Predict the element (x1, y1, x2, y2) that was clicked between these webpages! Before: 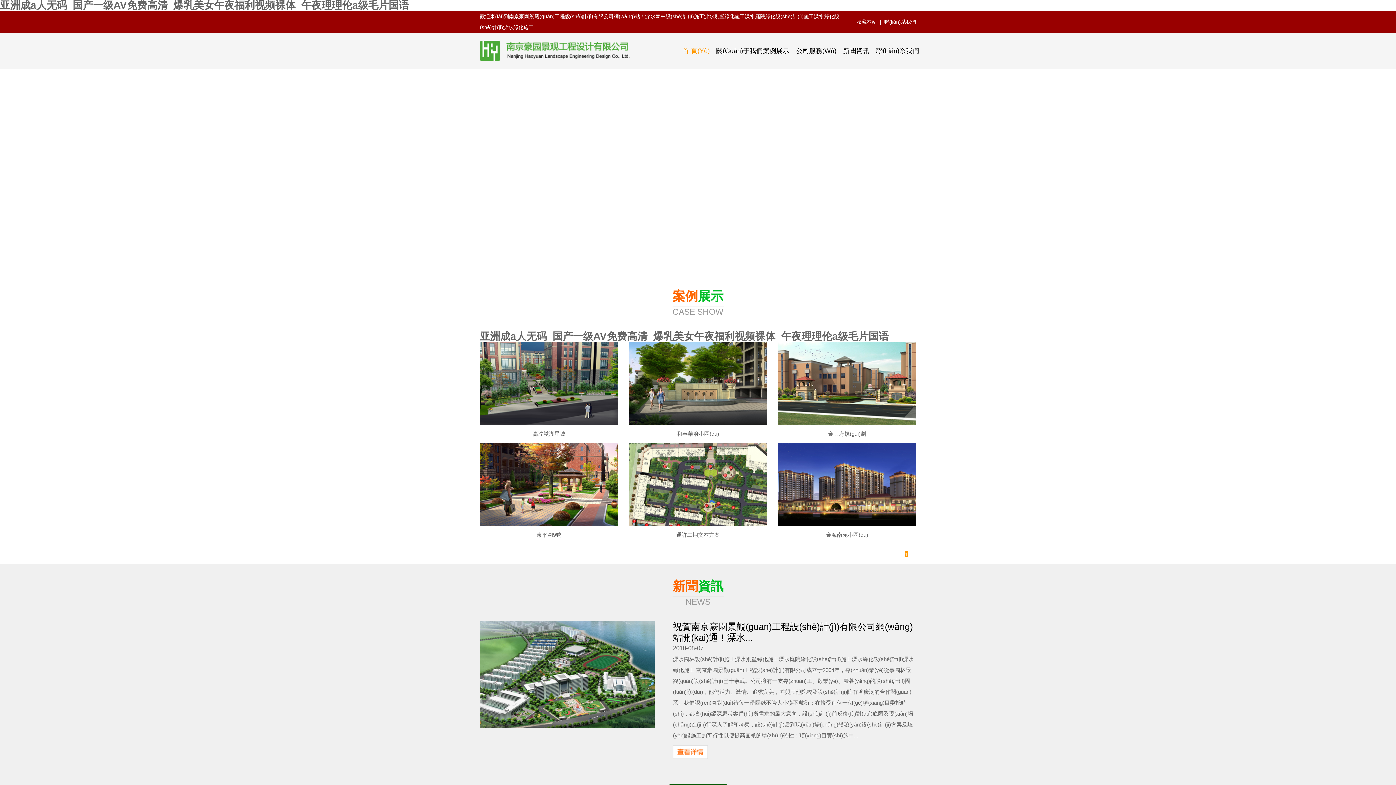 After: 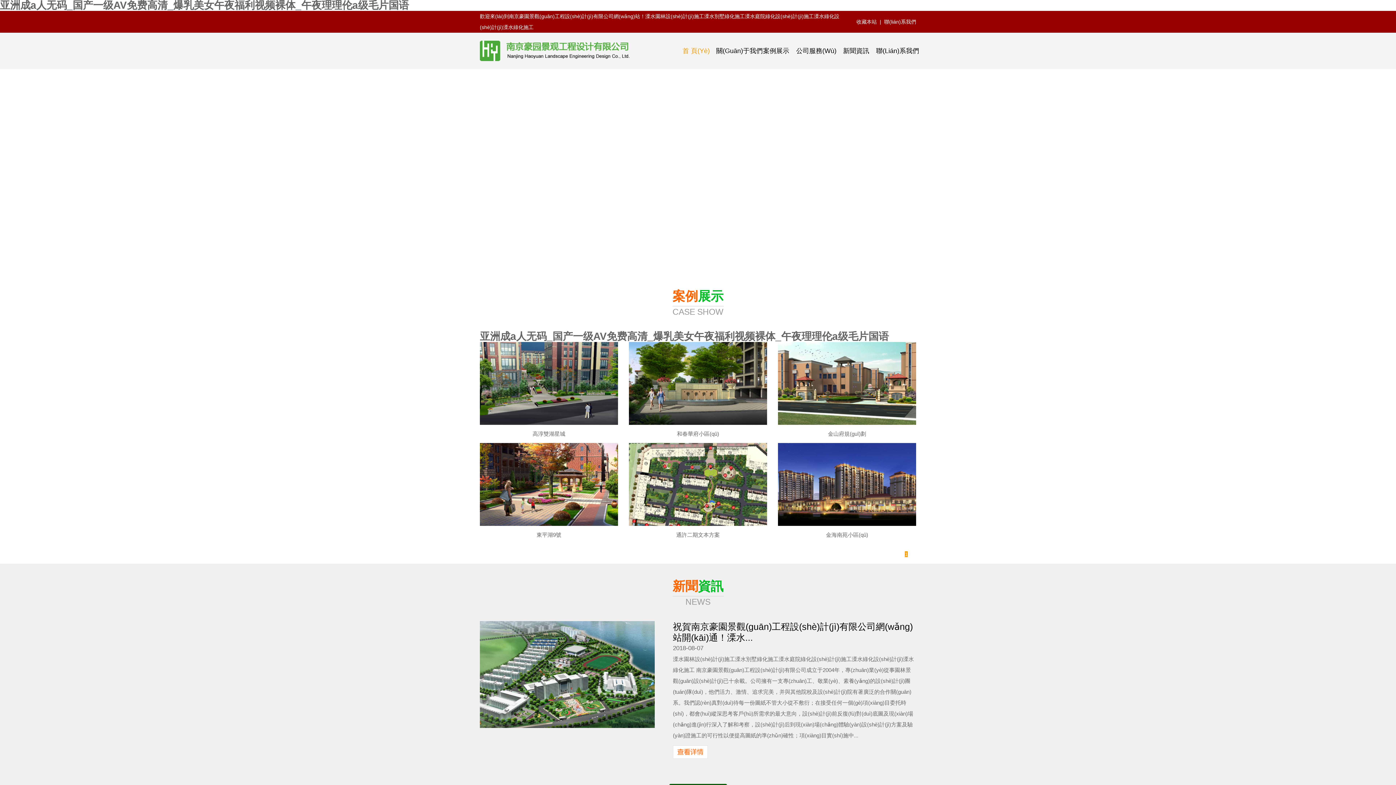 Action: bbox: (0, 0, 409, 10) label: 亚洲成a人无码_国产一级AV免费高清_爆乳美女午夜福利视频裸体_午夜理理伦a级毛片国语